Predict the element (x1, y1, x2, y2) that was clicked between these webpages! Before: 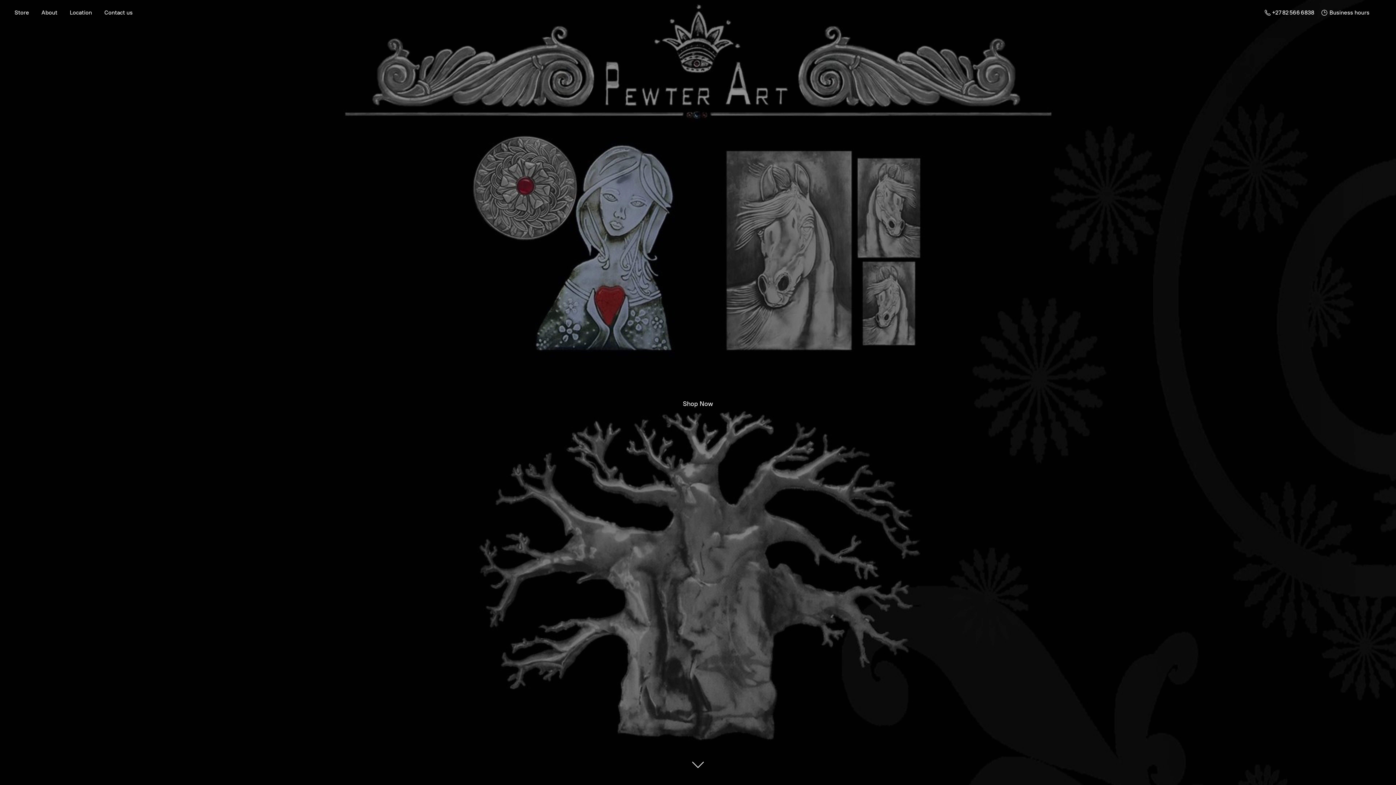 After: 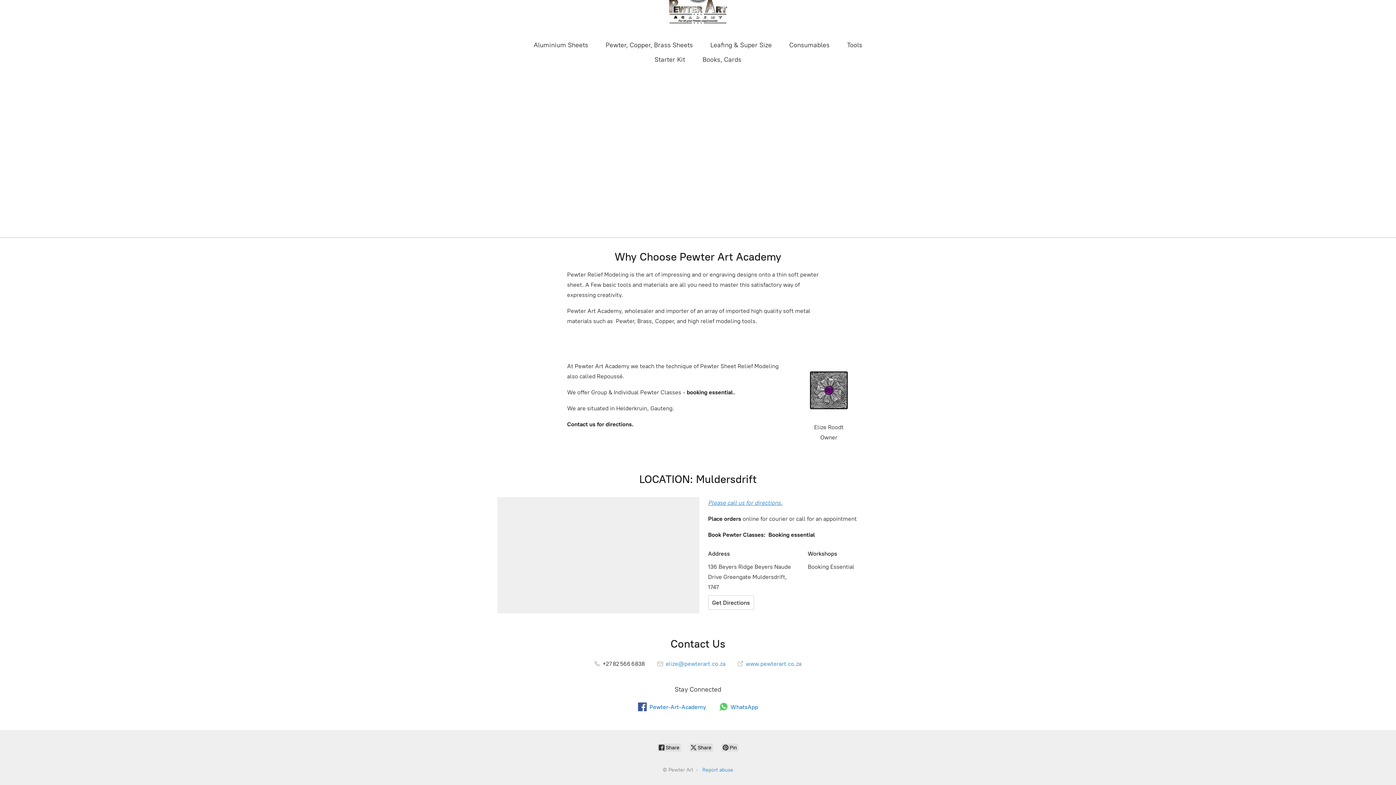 Action: label:  Business hours bbox: (1318, 7, 1373, 17)